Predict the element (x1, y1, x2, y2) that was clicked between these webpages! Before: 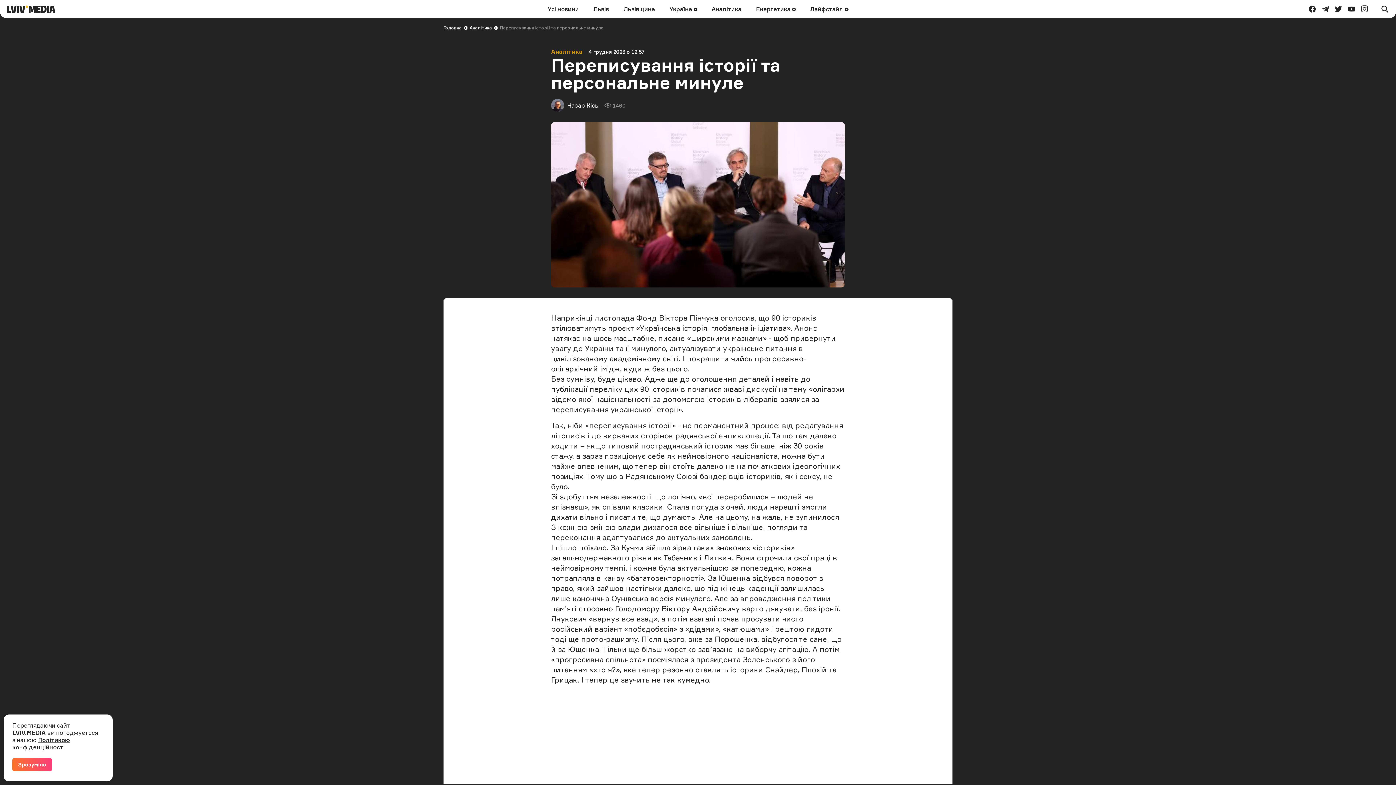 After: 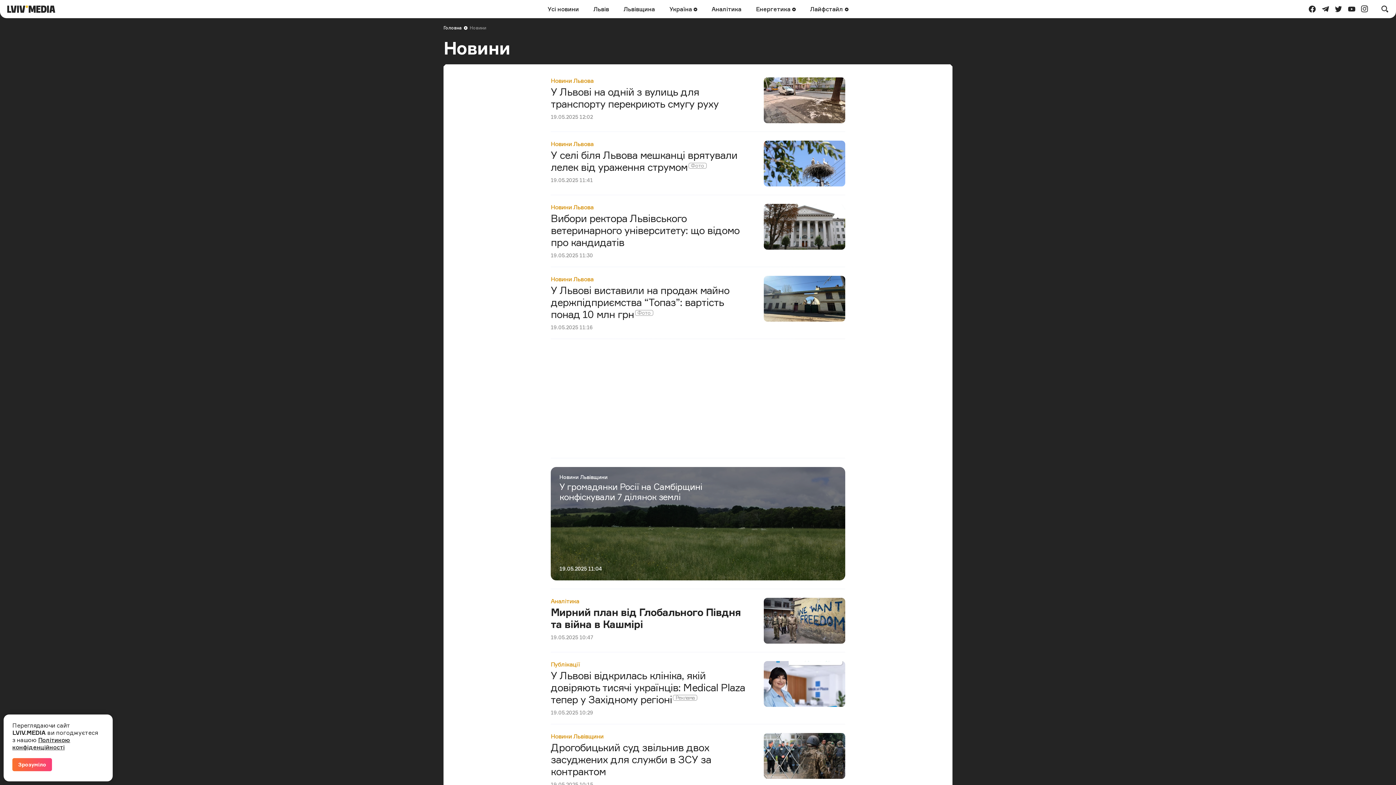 Action: bbox: (543, 1, 583, 17) label: Усі новини